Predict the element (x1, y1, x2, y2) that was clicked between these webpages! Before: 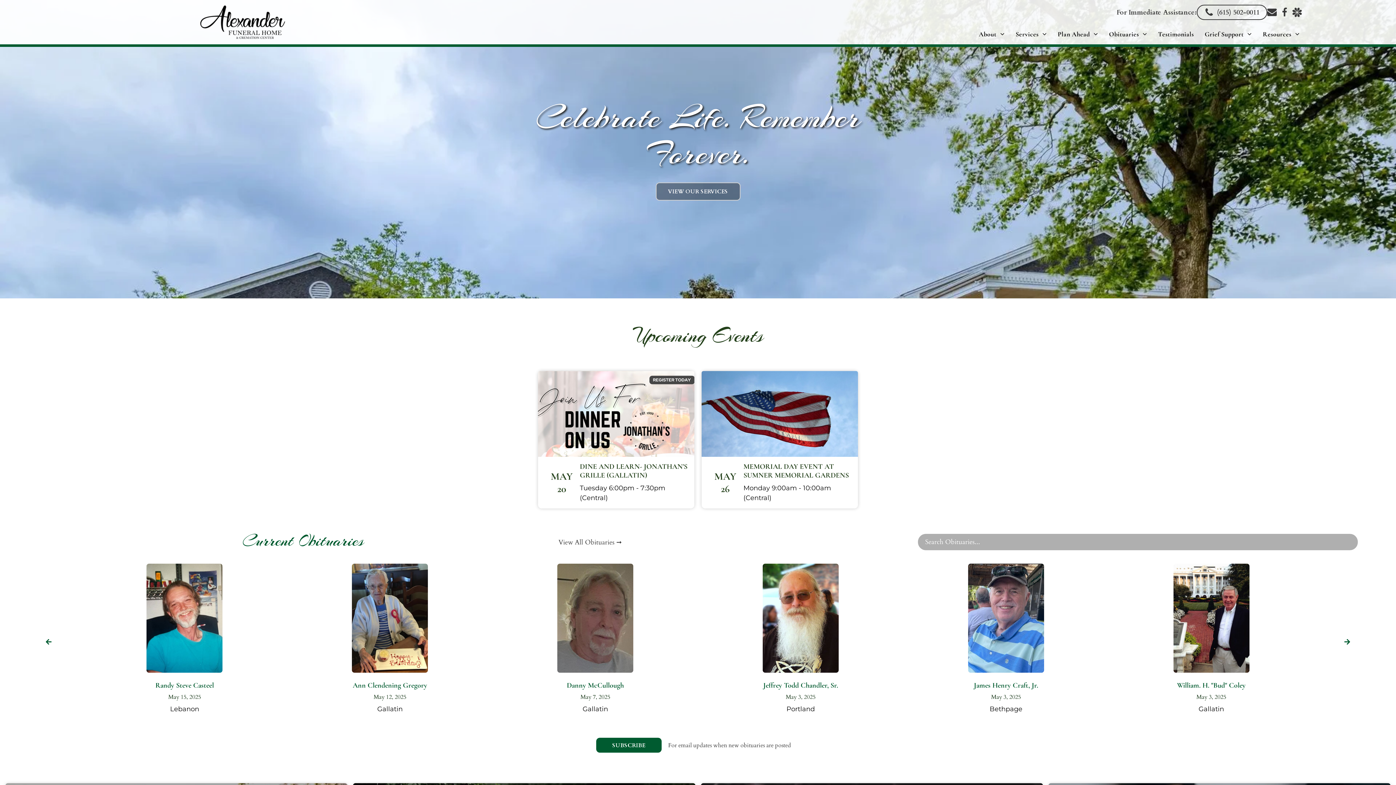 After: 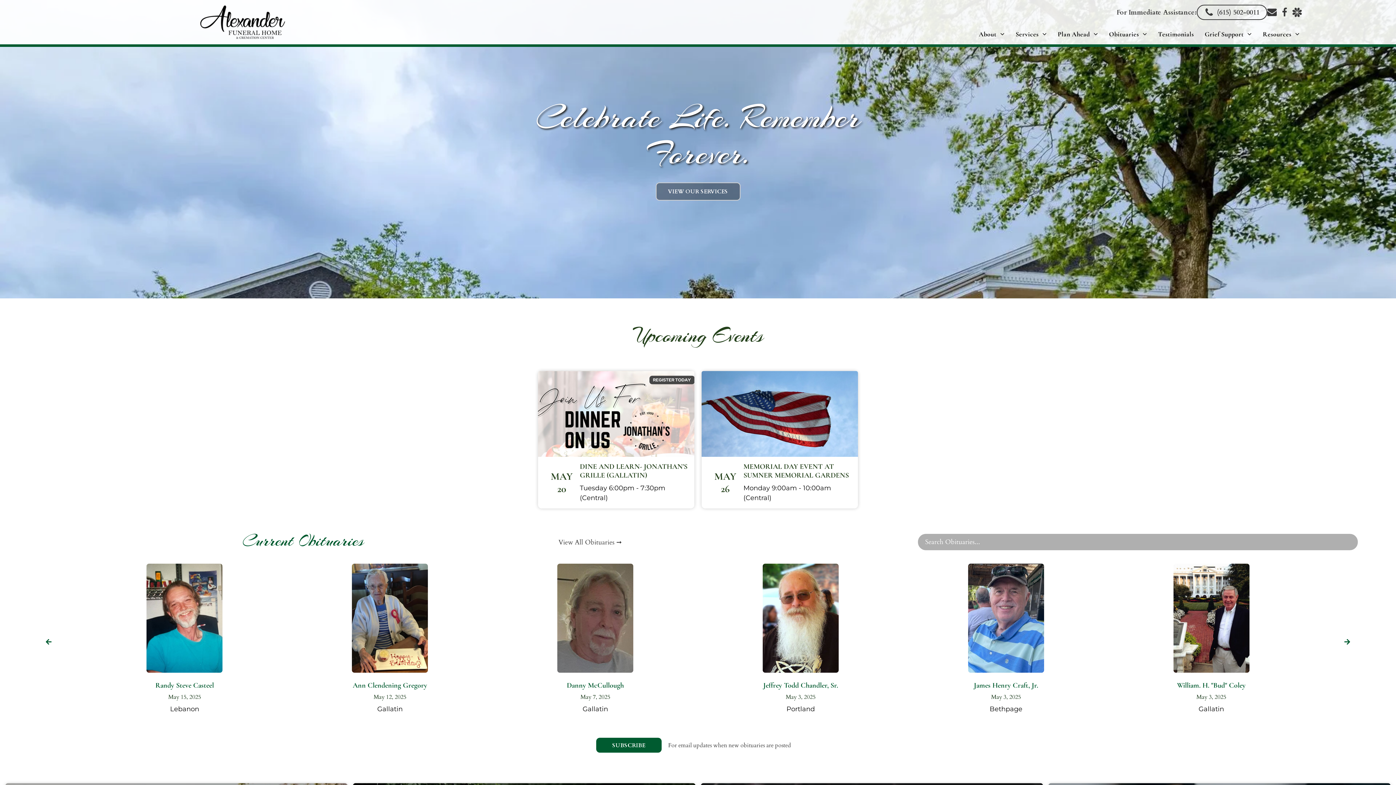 Action: bbox: (200, 6, 285, 14)